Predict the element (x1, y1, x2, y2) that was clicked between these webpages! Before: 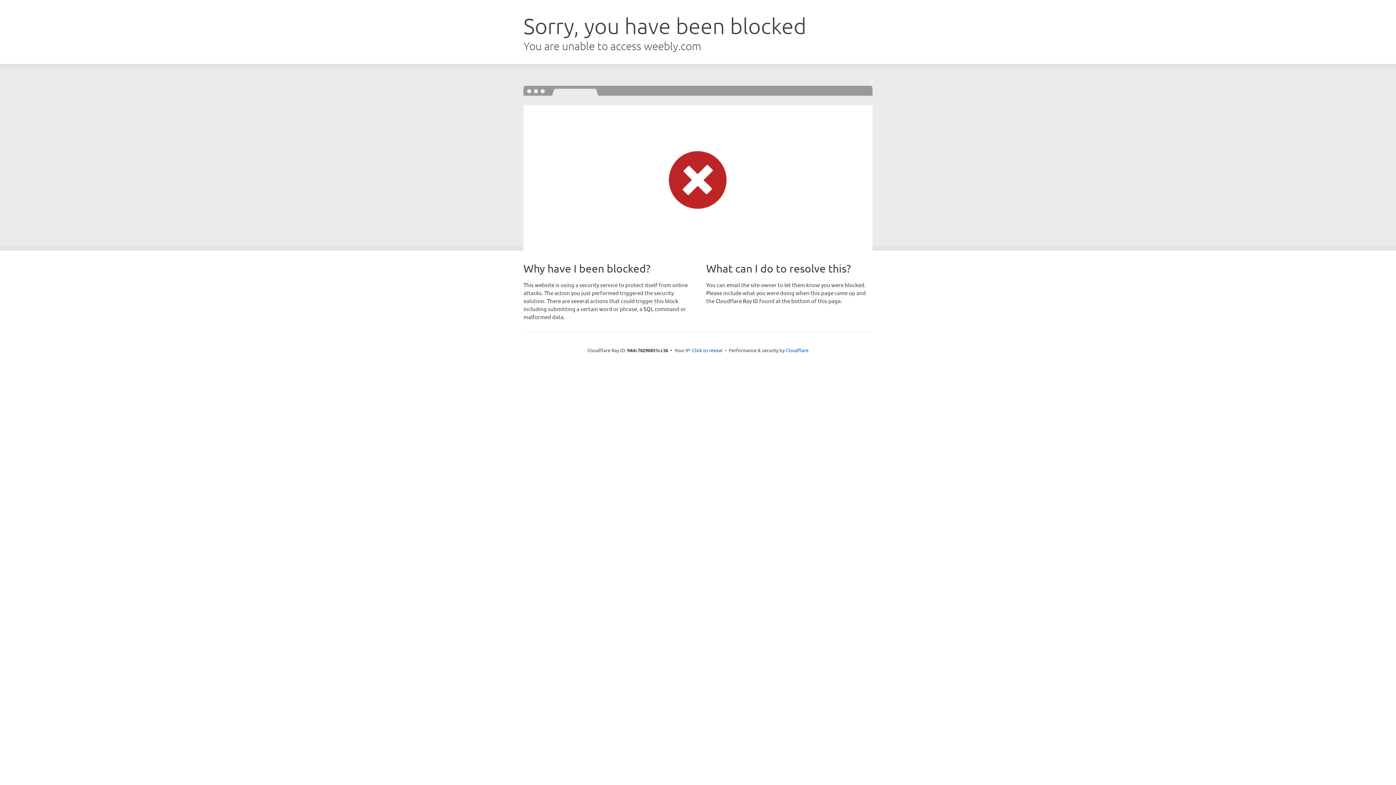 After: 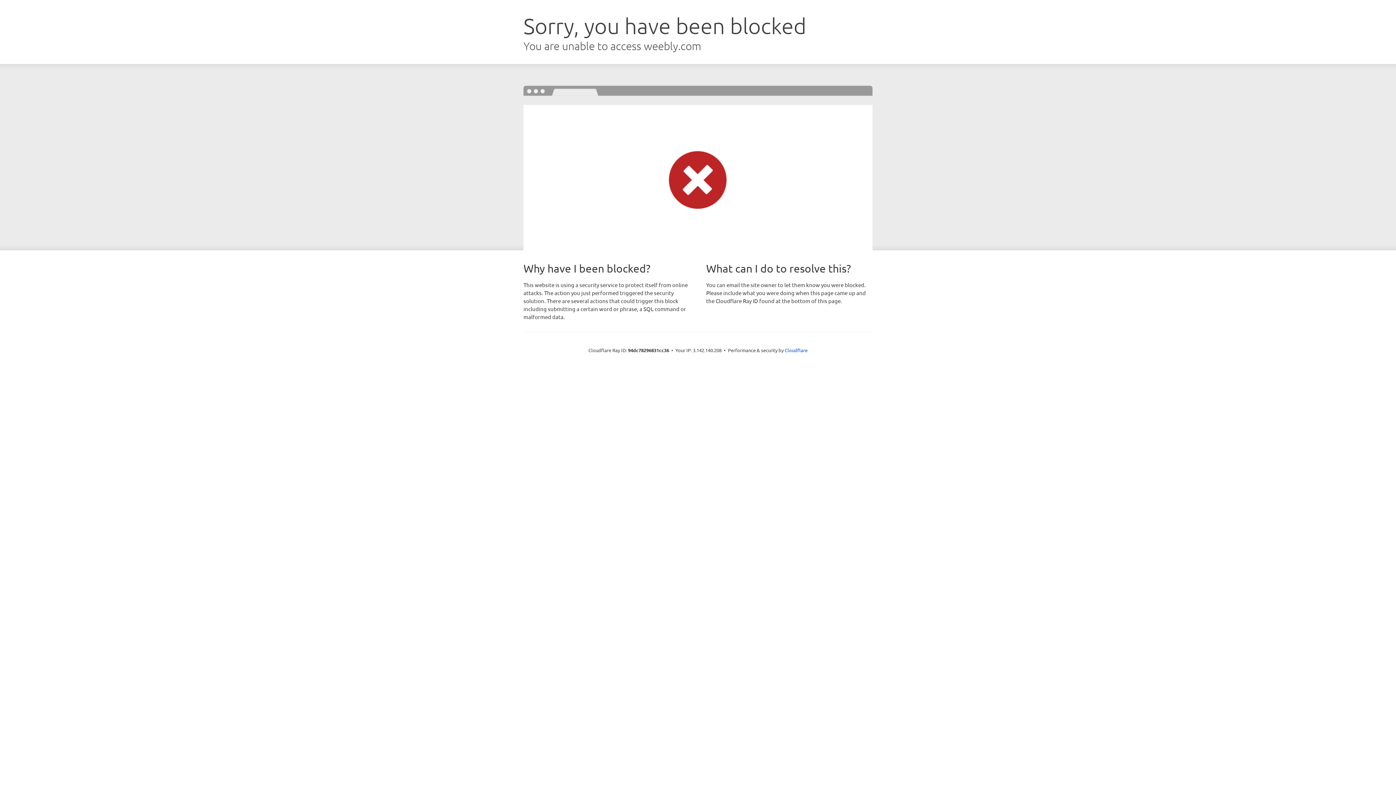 Action: bbox: (692, 346, 722, 353) label: Click to reveal